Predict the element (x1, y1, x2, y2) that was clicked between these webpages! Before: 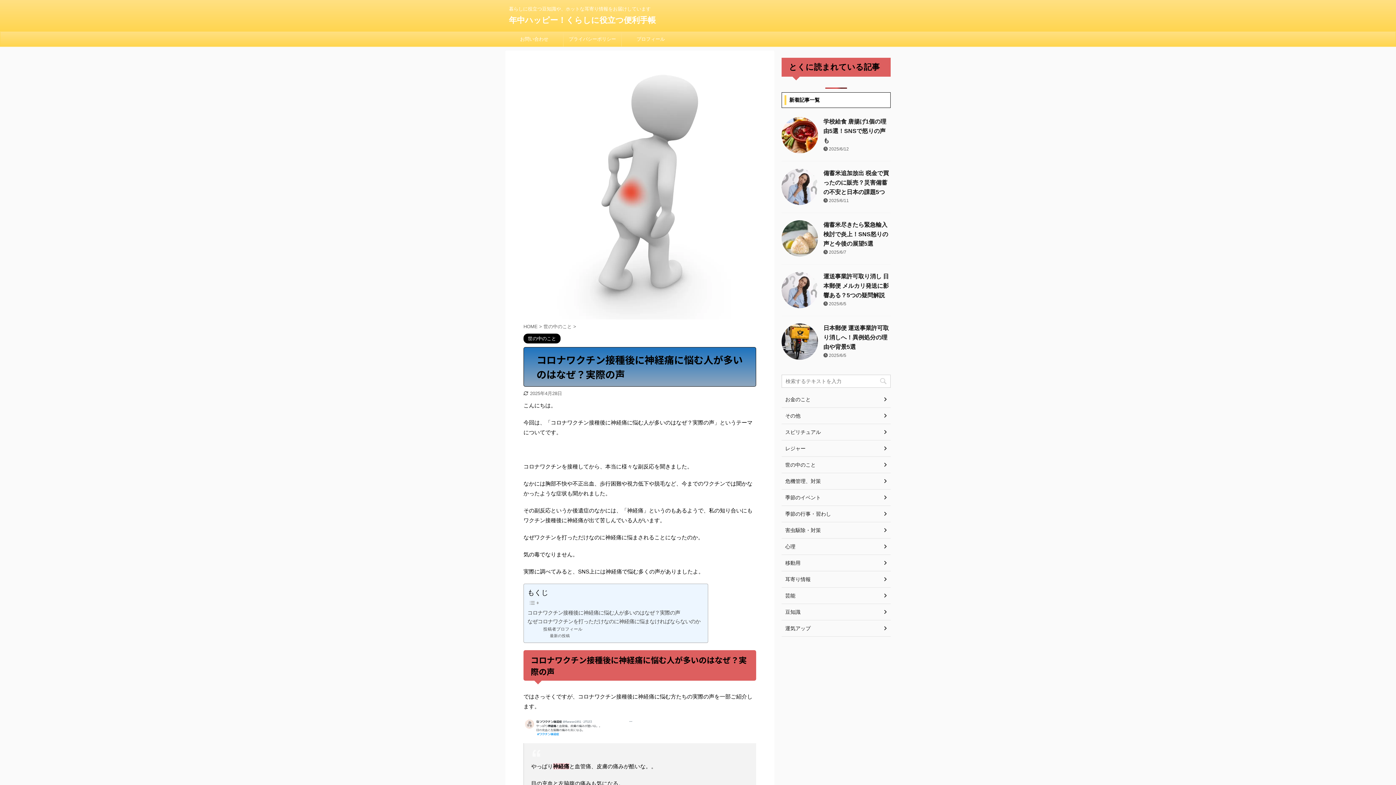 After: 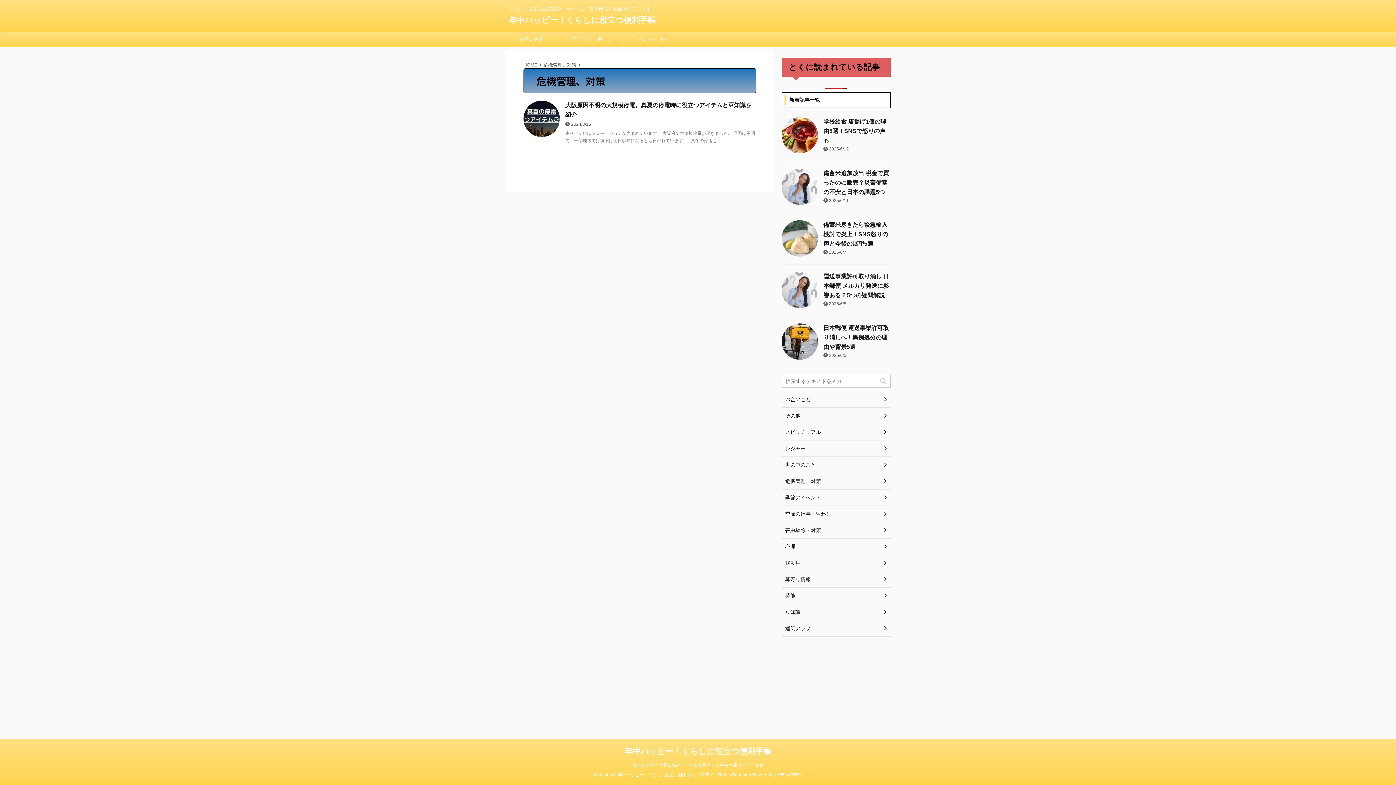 Action: label: 危機管理、対策 bbox: (781, 473, 890, 489)